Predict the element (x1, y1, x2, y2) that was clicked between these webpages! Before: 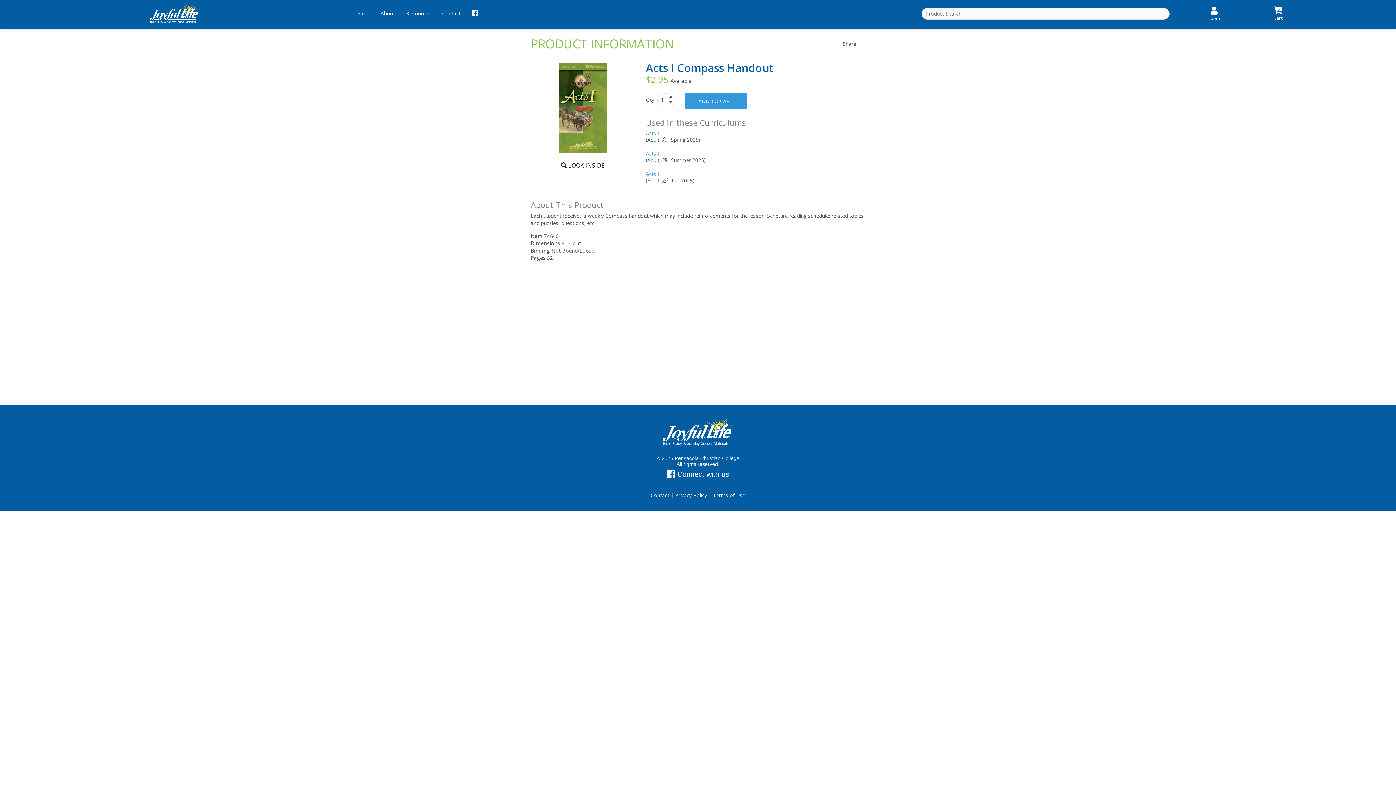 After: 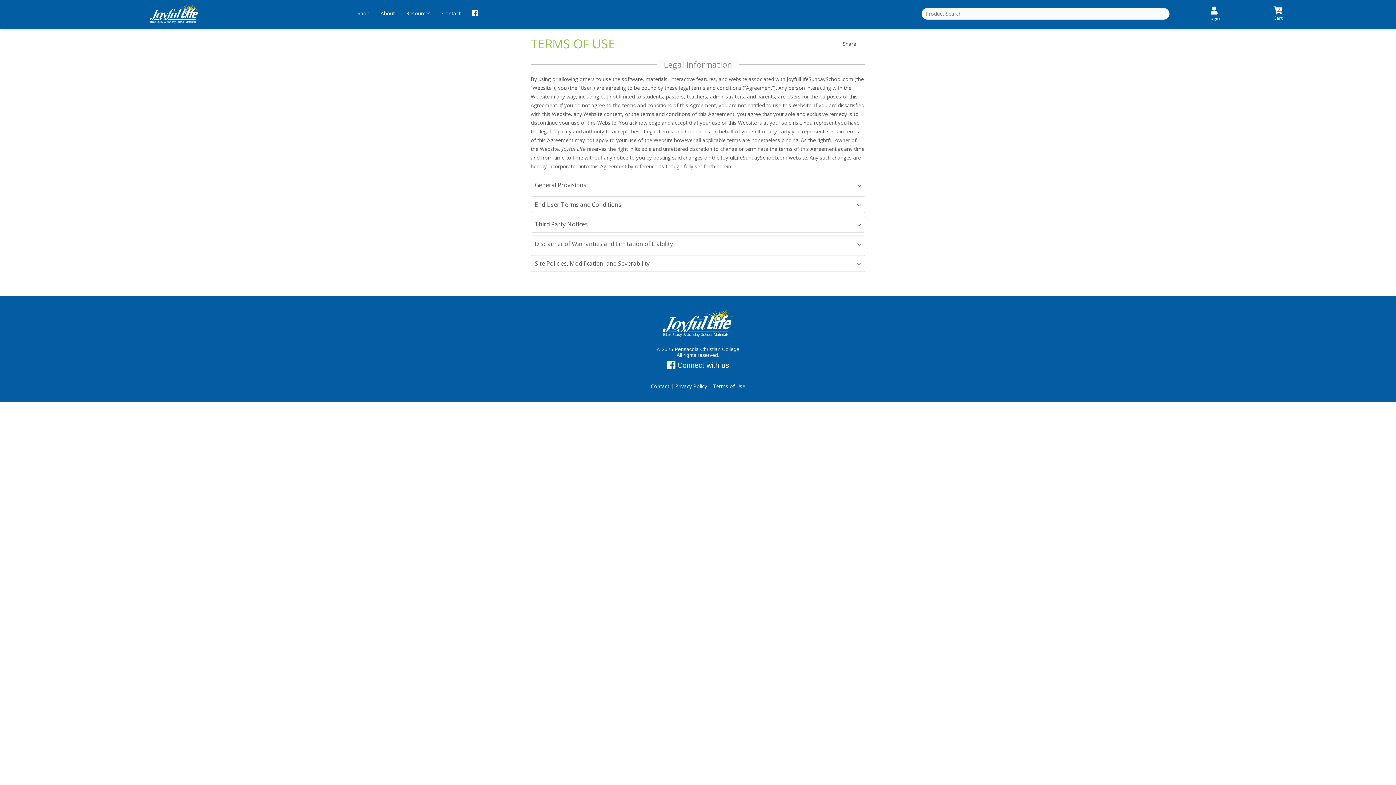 Action: label: Terms of Use bbox: (713, 492, 745, 499)